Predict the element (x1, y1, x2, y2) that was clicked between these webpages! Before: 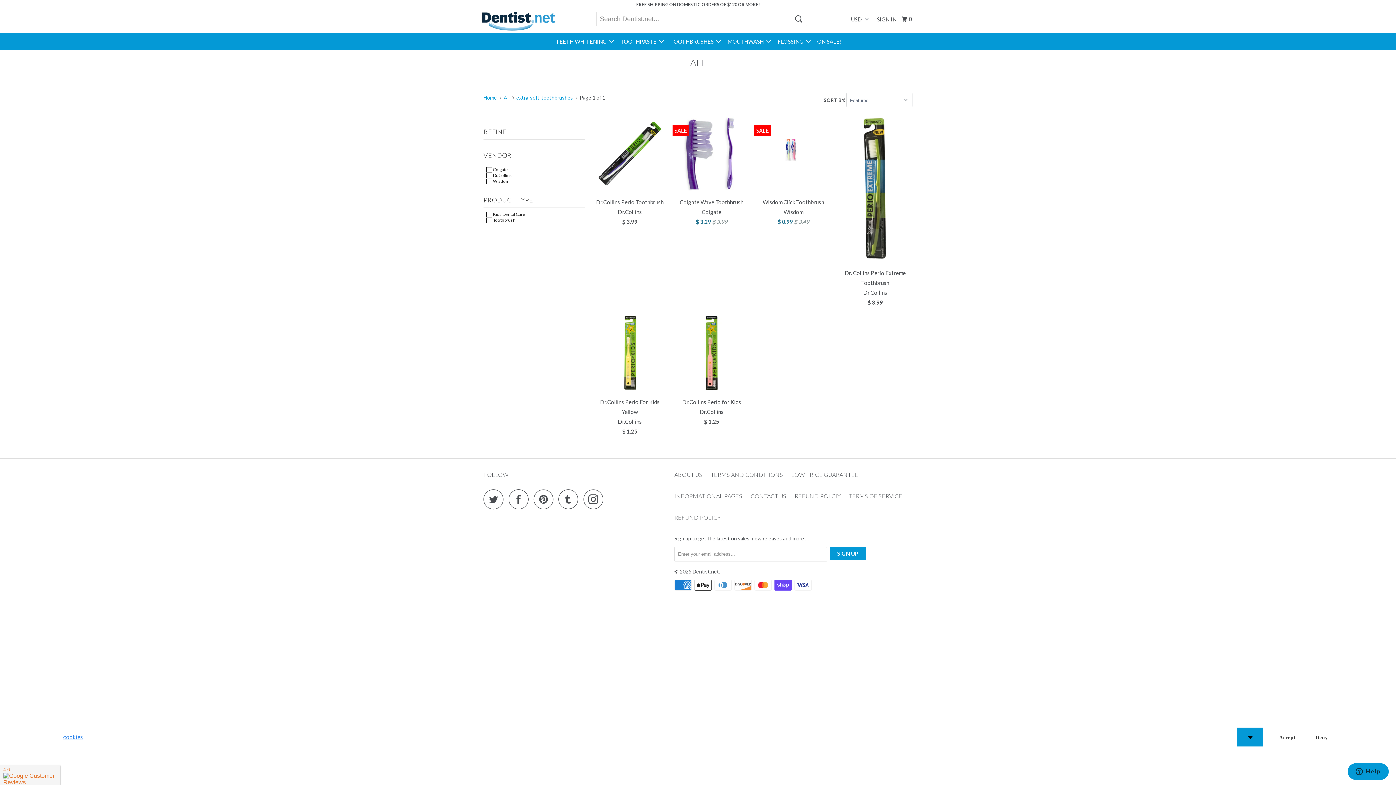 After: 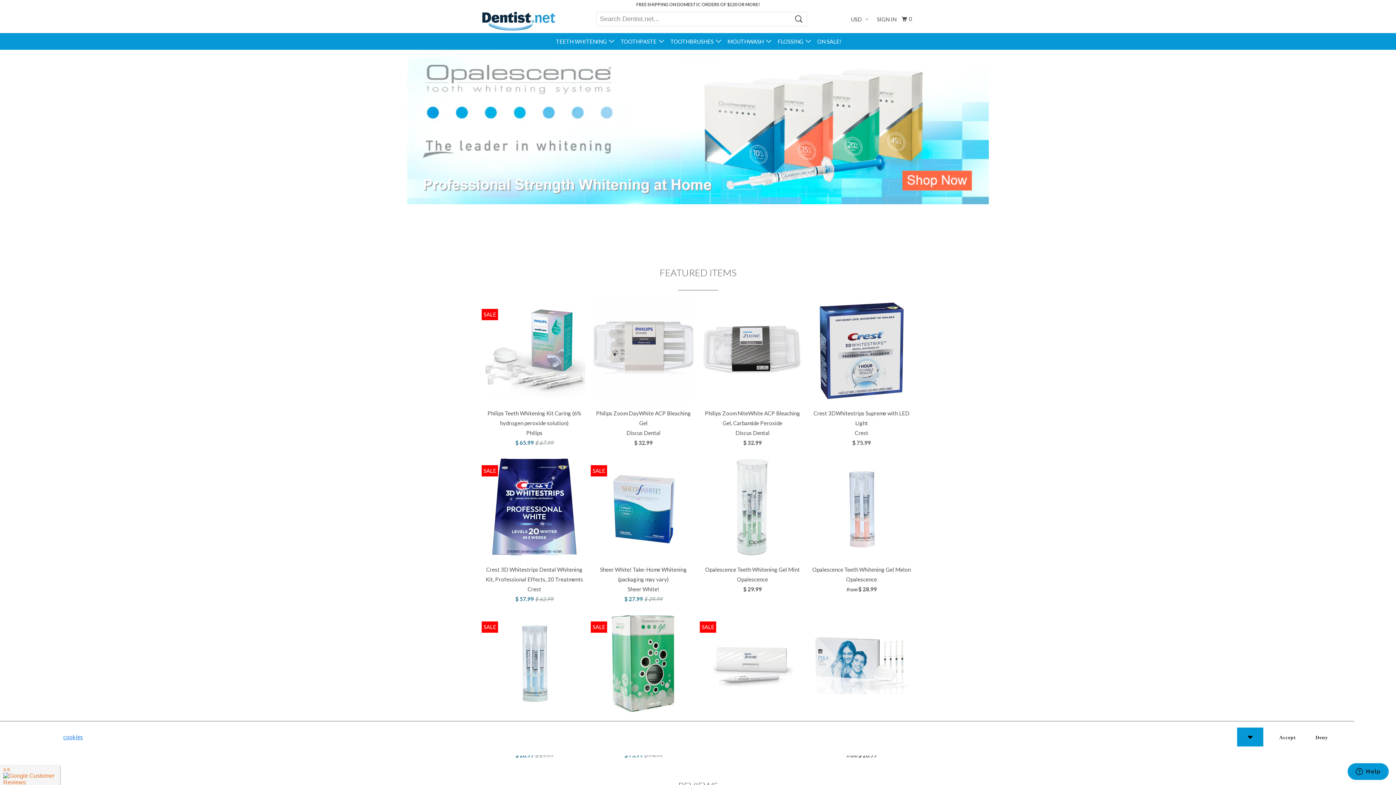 Action: bbox: (692, 568, 719, 574) label: Dentist.net